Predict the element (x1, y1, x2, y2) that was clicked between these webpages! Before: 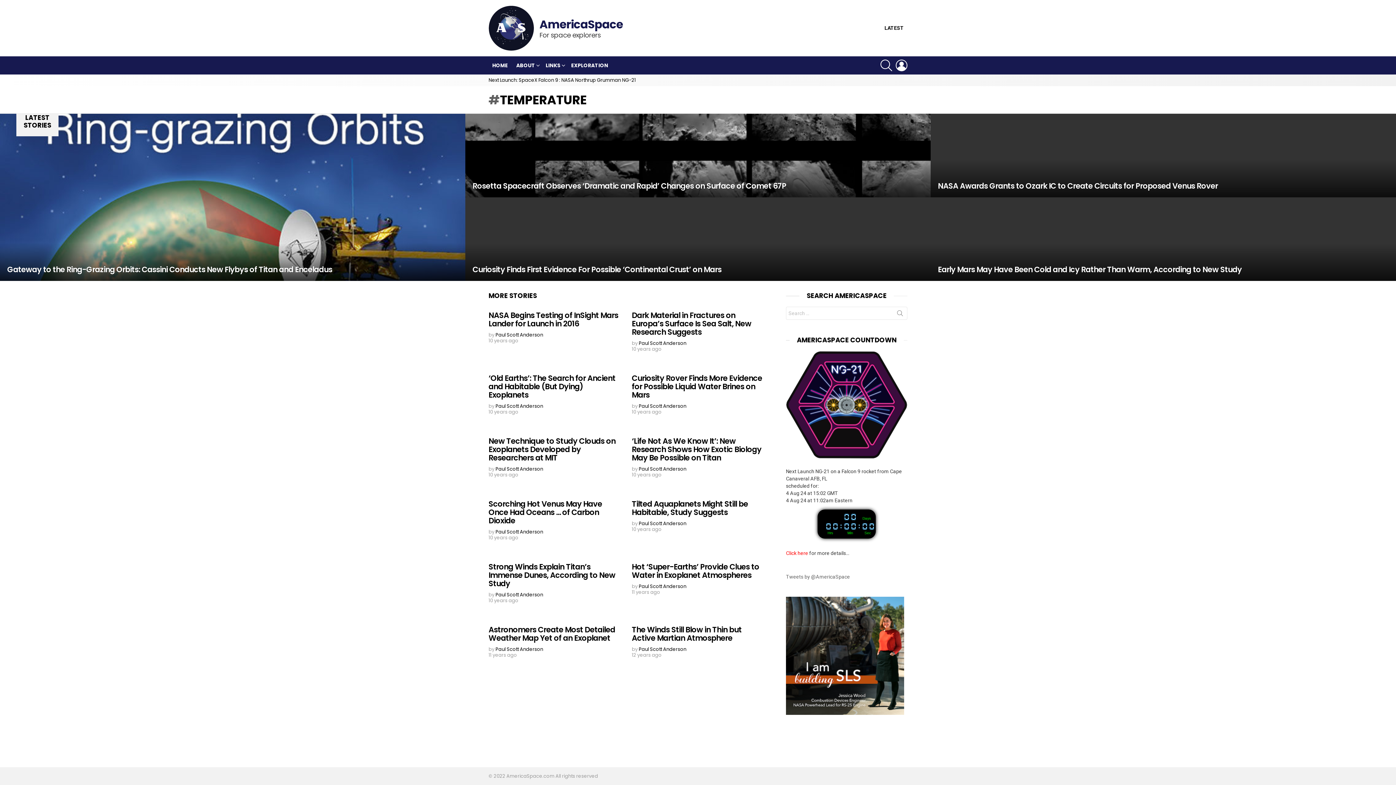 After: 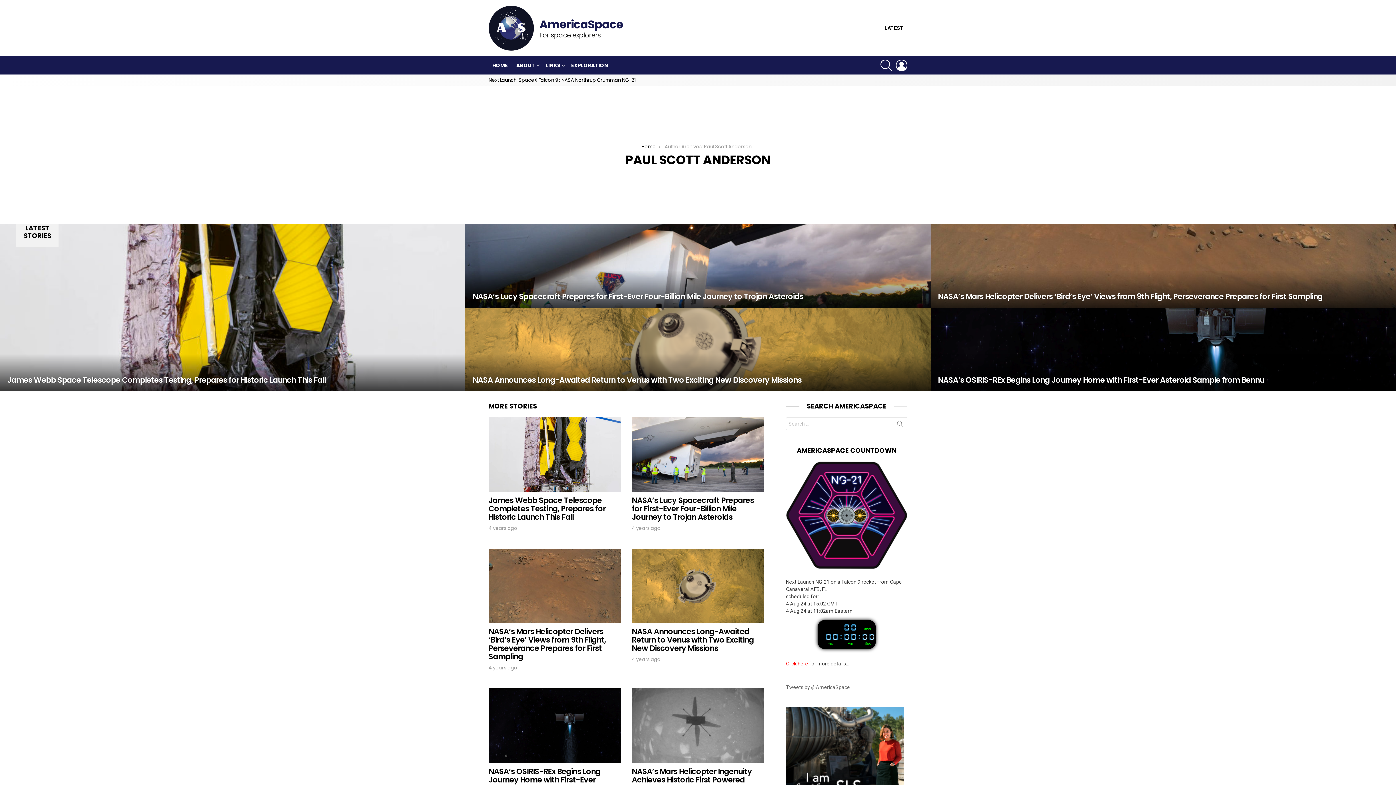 Action: label: Paul Scott Anderson bbox: (495, 591, 543, 598)